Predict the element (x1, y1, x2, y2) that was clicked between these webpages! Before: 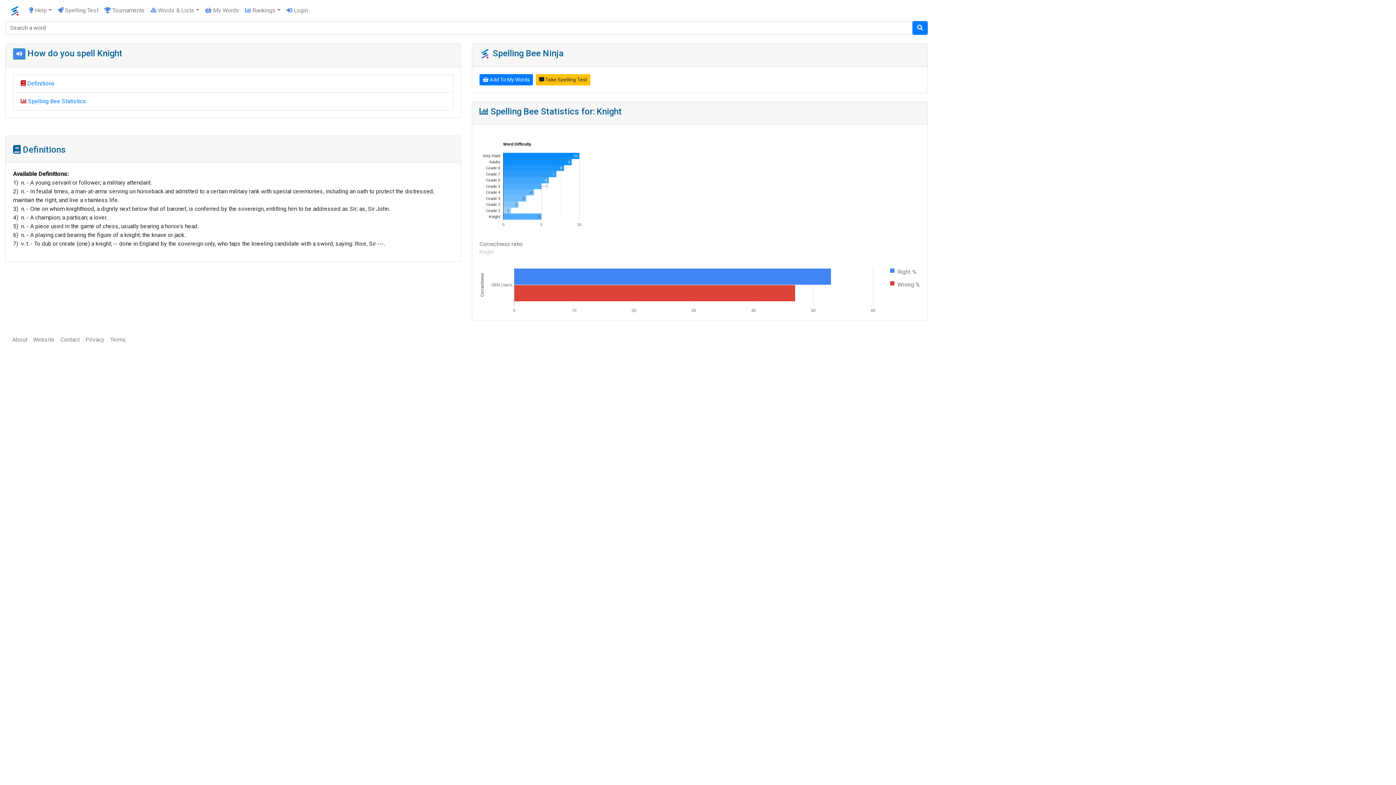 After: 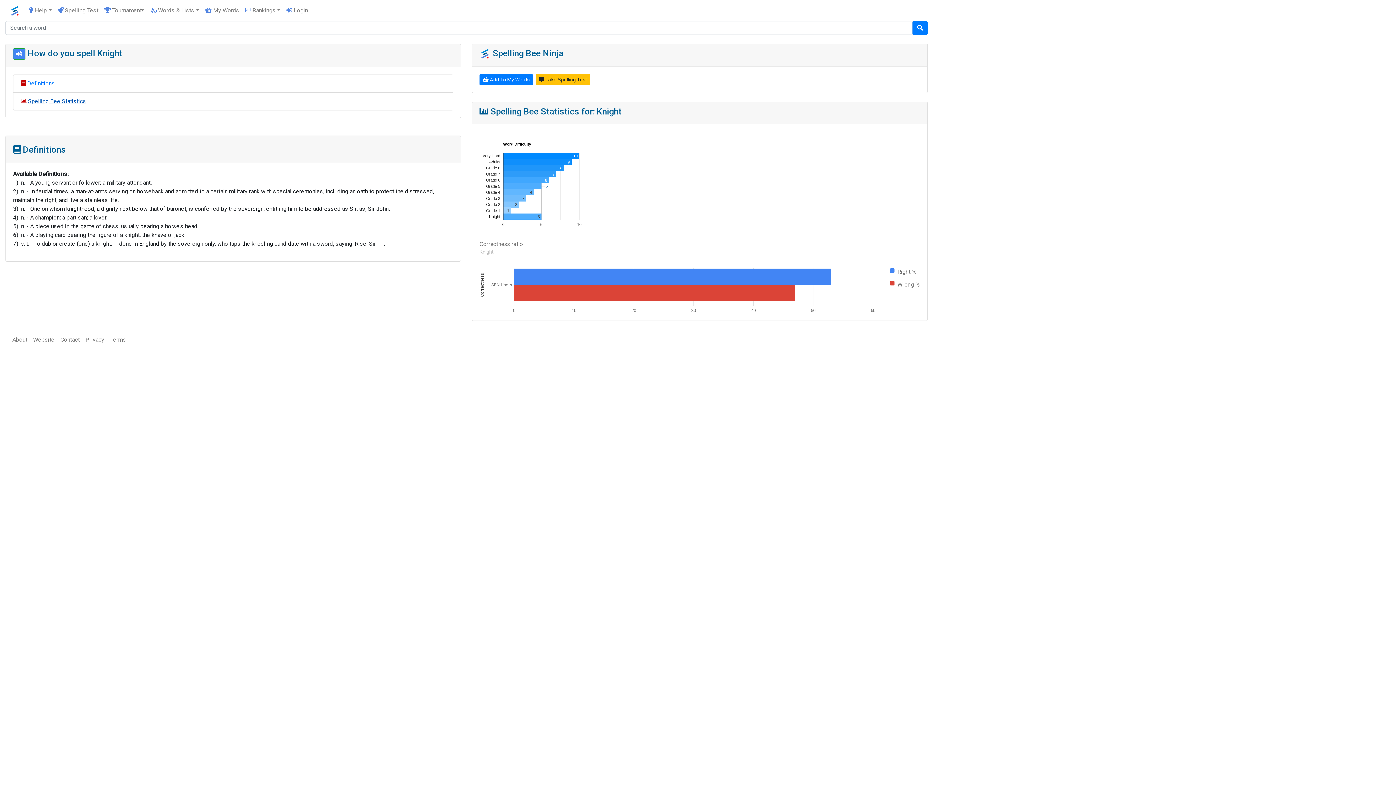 Action: label: Spelling Bee Statistics bbox: (28, 97, 86, 104)